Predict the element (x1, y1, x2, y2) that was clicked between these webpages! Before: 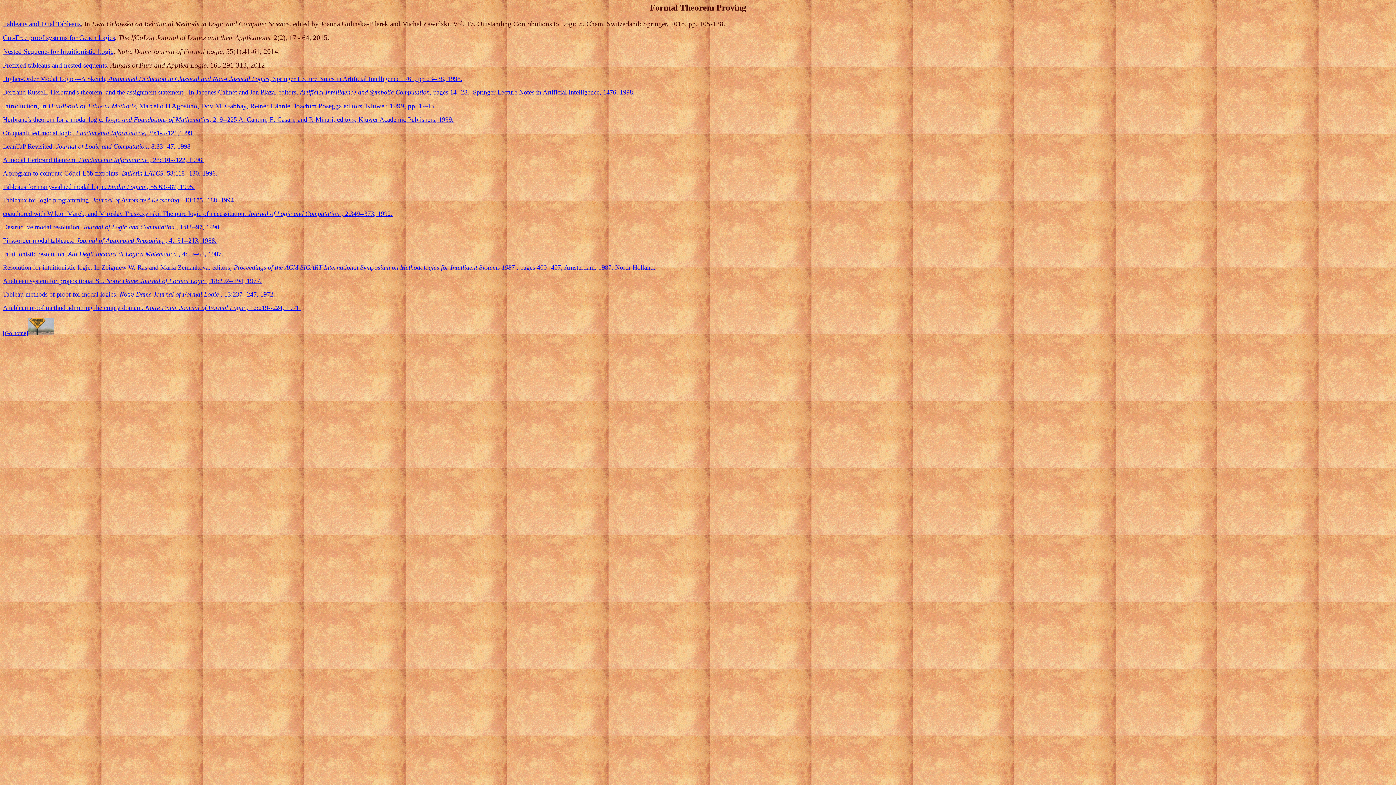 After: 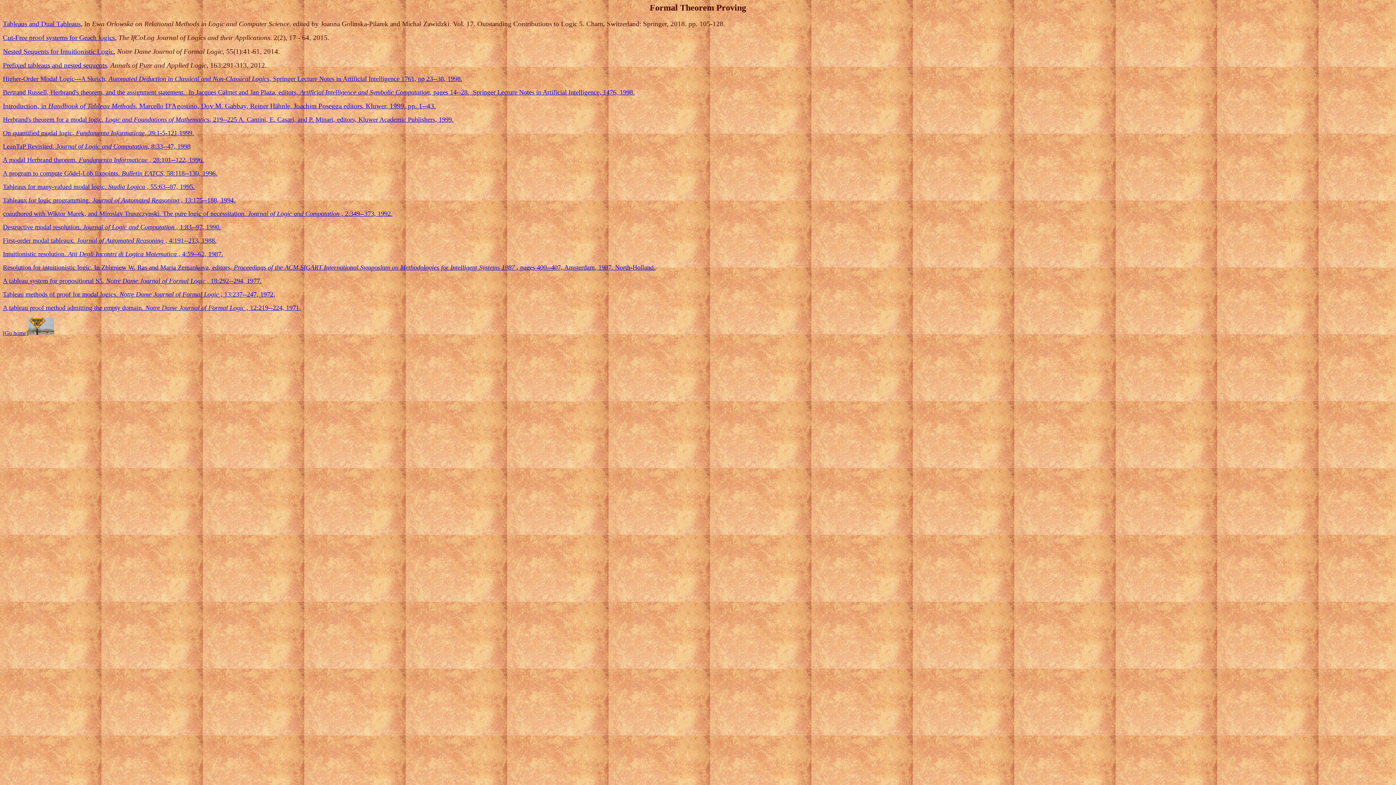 Action: label: Higher-Order Modal Logic---A Sketch, Automated Deduction in Classical and Non-Classical Logics, Springer Lecture Notes in Artificial Intelligence 1761, pp 23--38, 1998. bbox: (2, 75, 462, 82)